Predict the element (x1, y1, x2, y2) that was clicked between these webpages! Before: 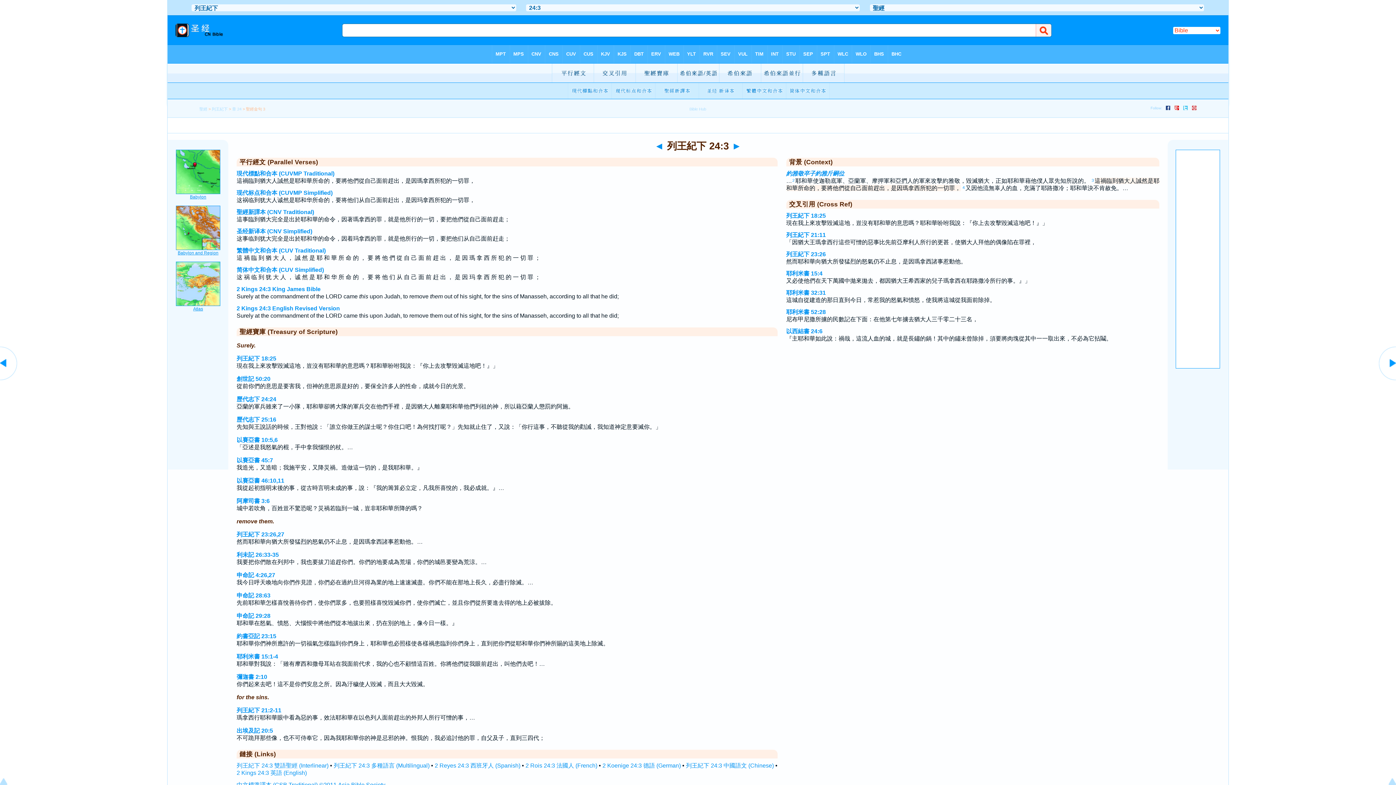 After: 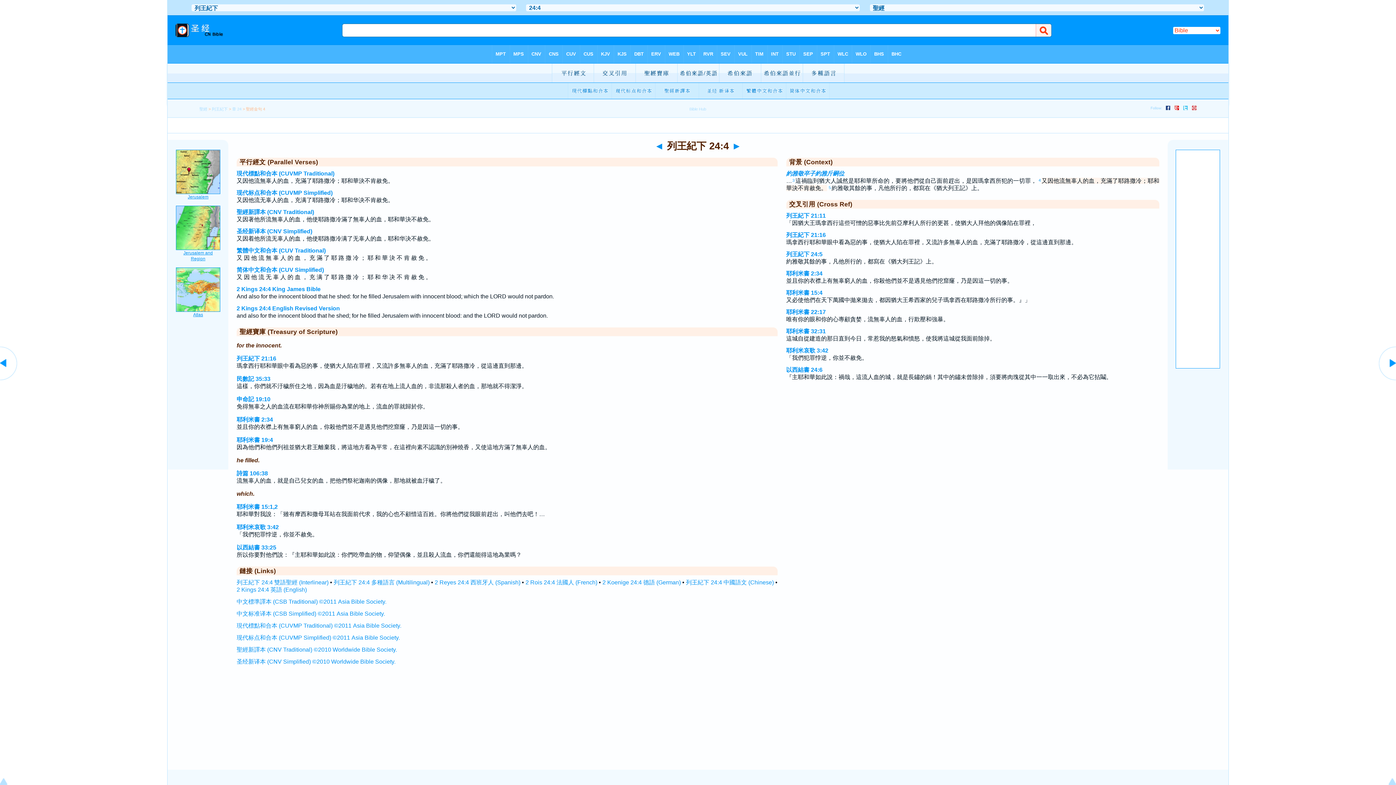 Action: bbox: (1378, 376, 1396, 383)